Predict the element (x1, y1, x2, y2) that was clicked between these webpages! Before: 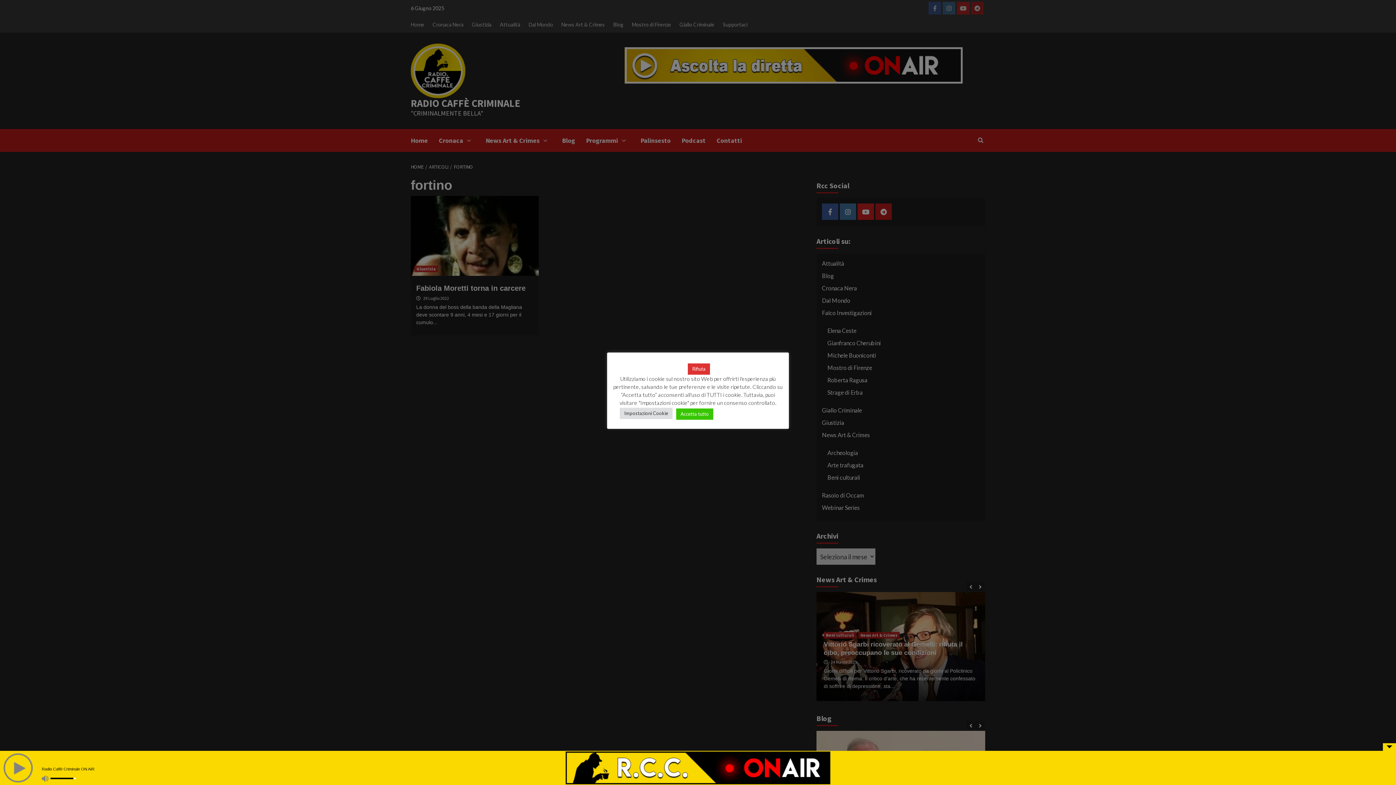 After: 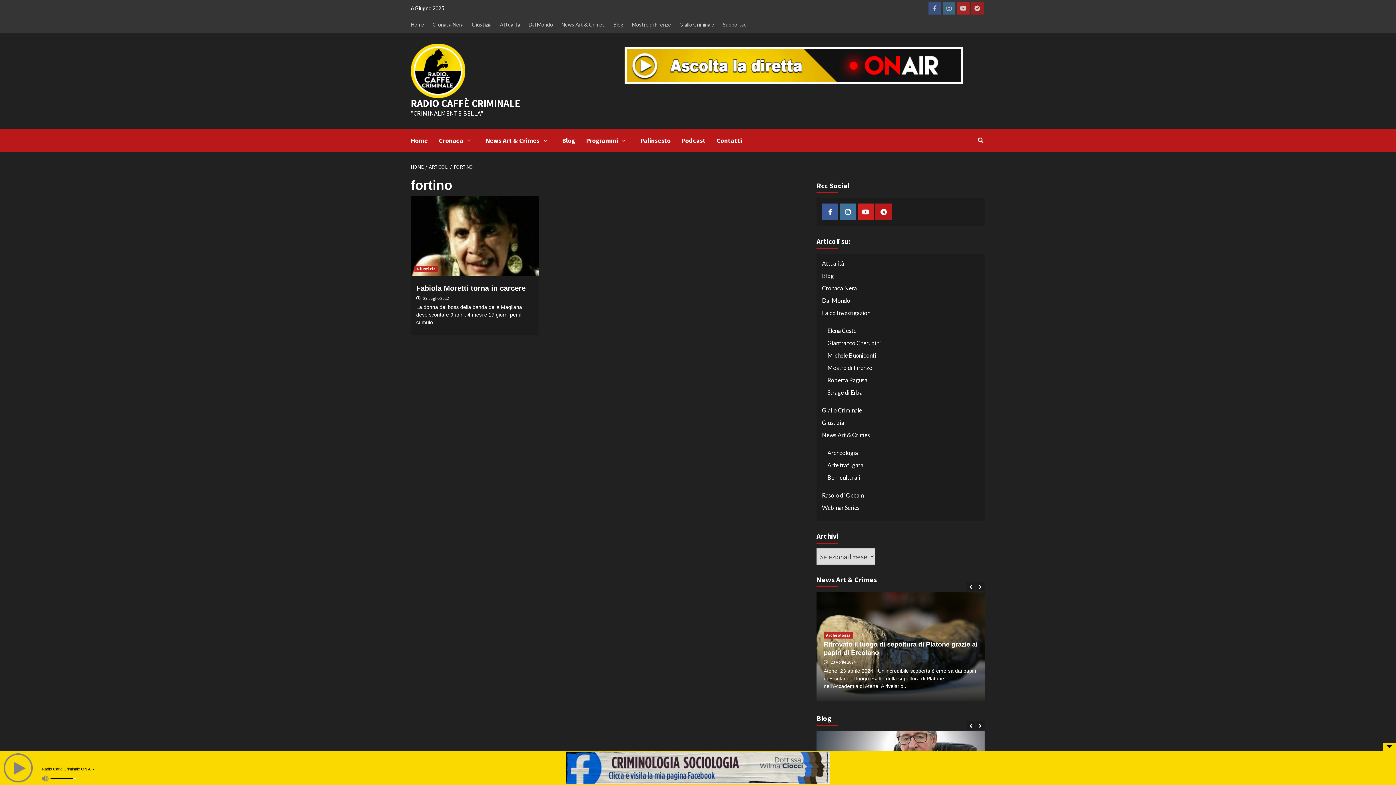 Action: bbox: (676, 408, 713, 420) label: Accetta tutto